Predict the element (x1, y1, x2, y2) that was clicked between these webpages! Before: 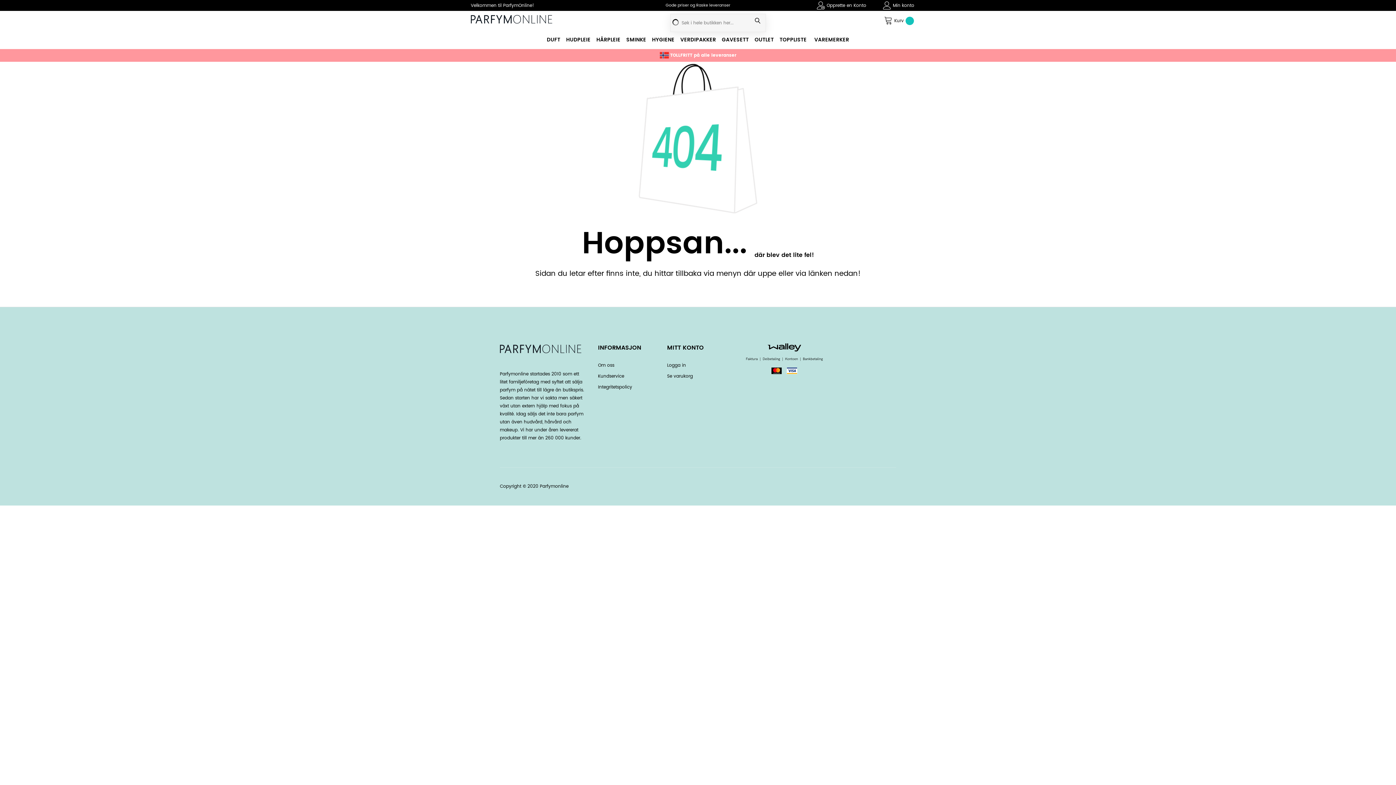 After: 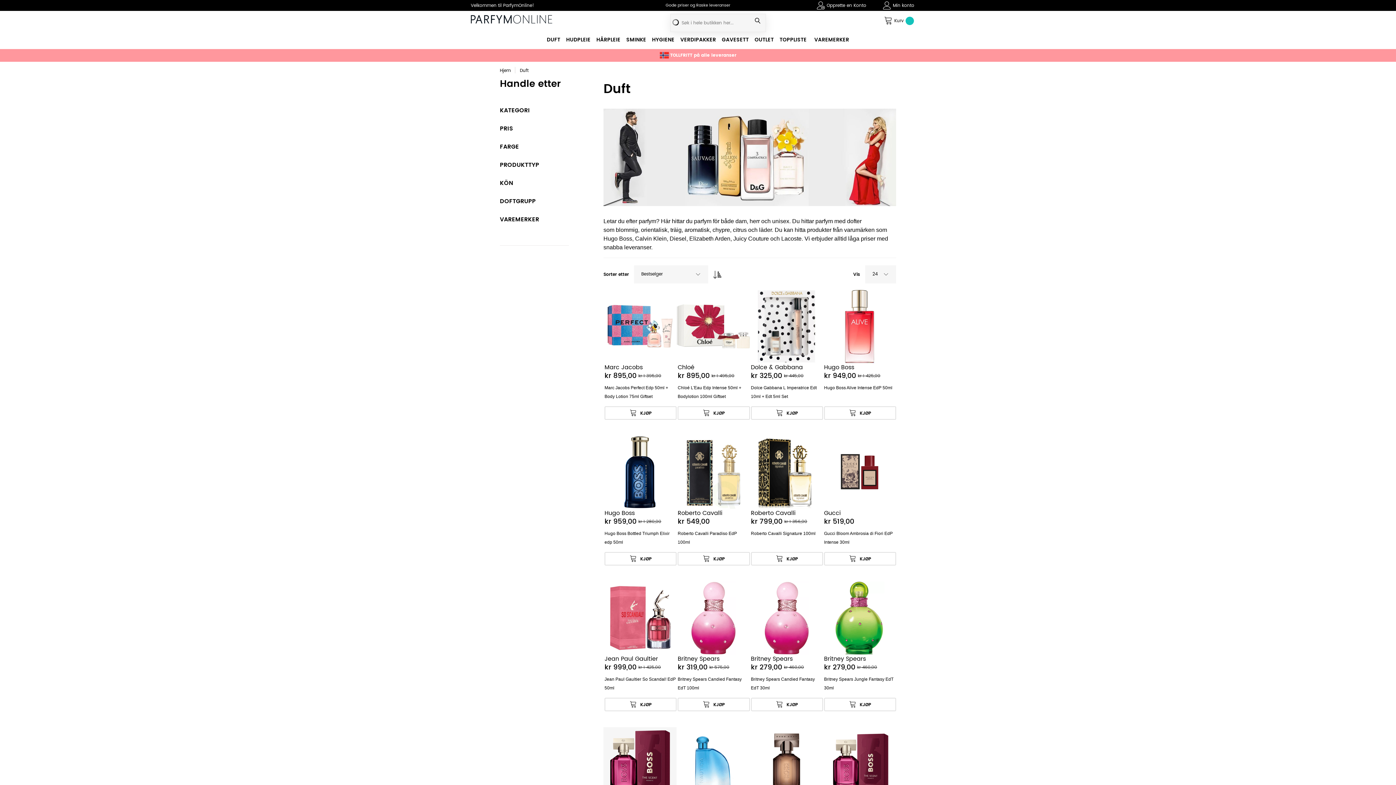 Action: label: DUFT bbox: (546, 35, 560, 44)